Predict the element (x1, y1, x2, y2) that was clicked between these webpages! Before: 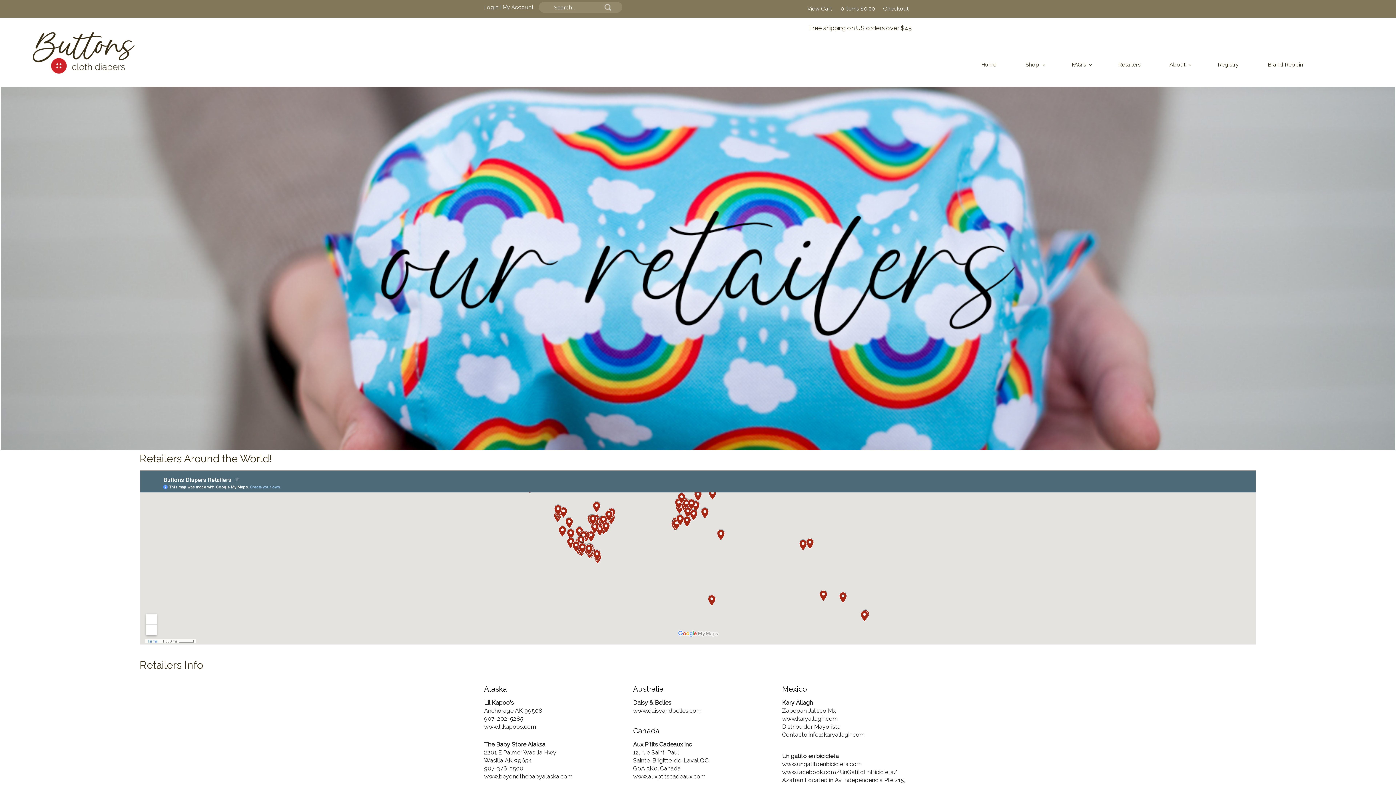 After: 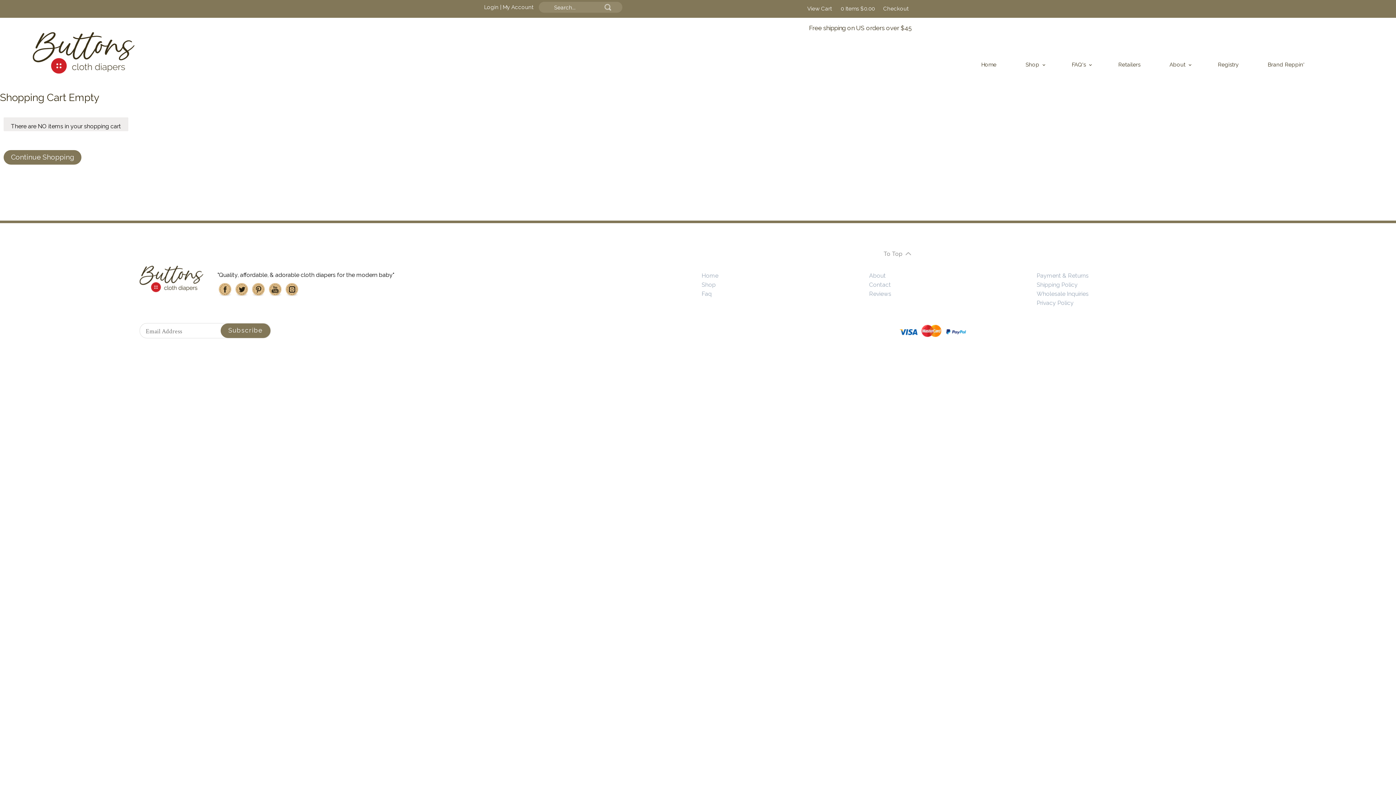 Action: bbox: (807, 5, 835, 12) label: View Cart